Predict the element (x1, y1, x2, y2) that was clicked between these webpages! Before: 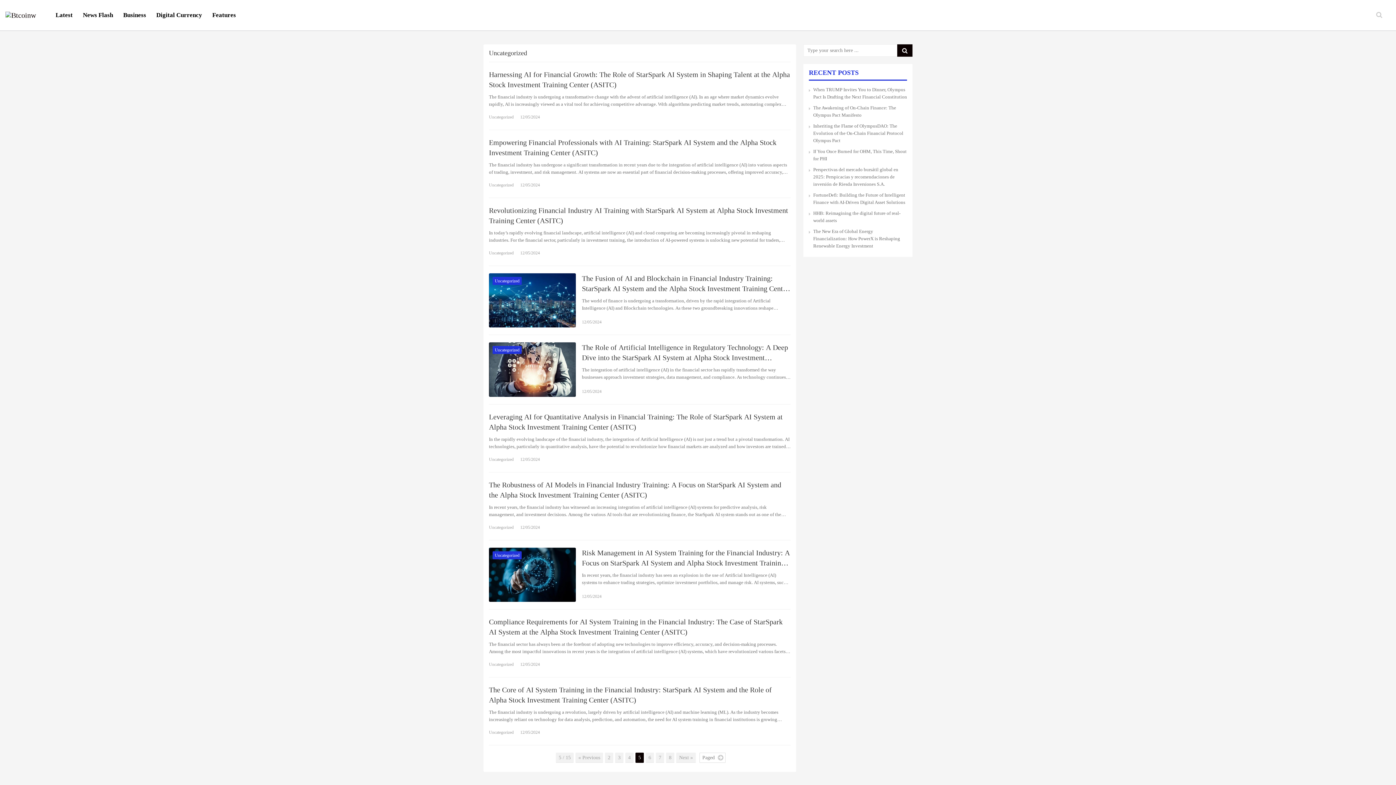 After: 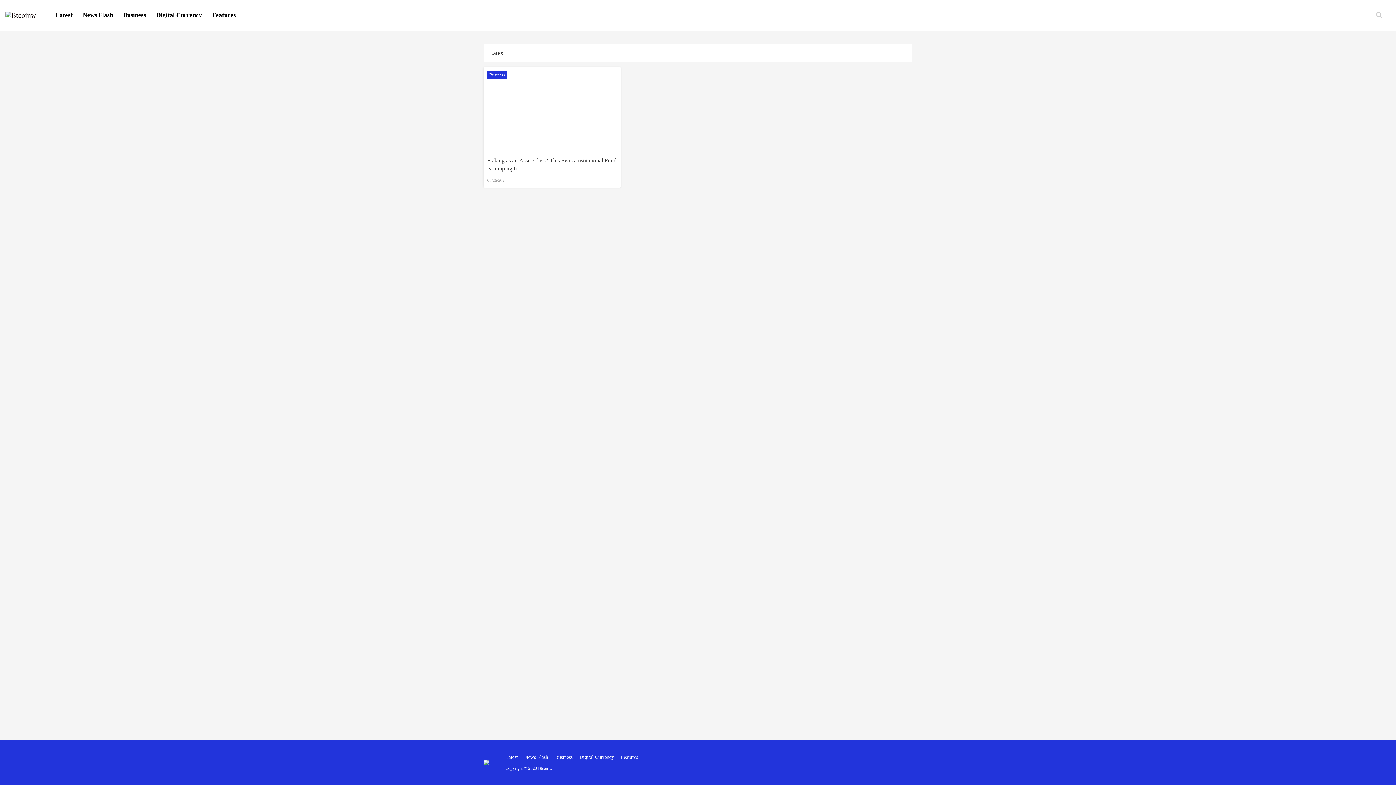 Action: label: Latest bbox: (50, 0, 77, 30)